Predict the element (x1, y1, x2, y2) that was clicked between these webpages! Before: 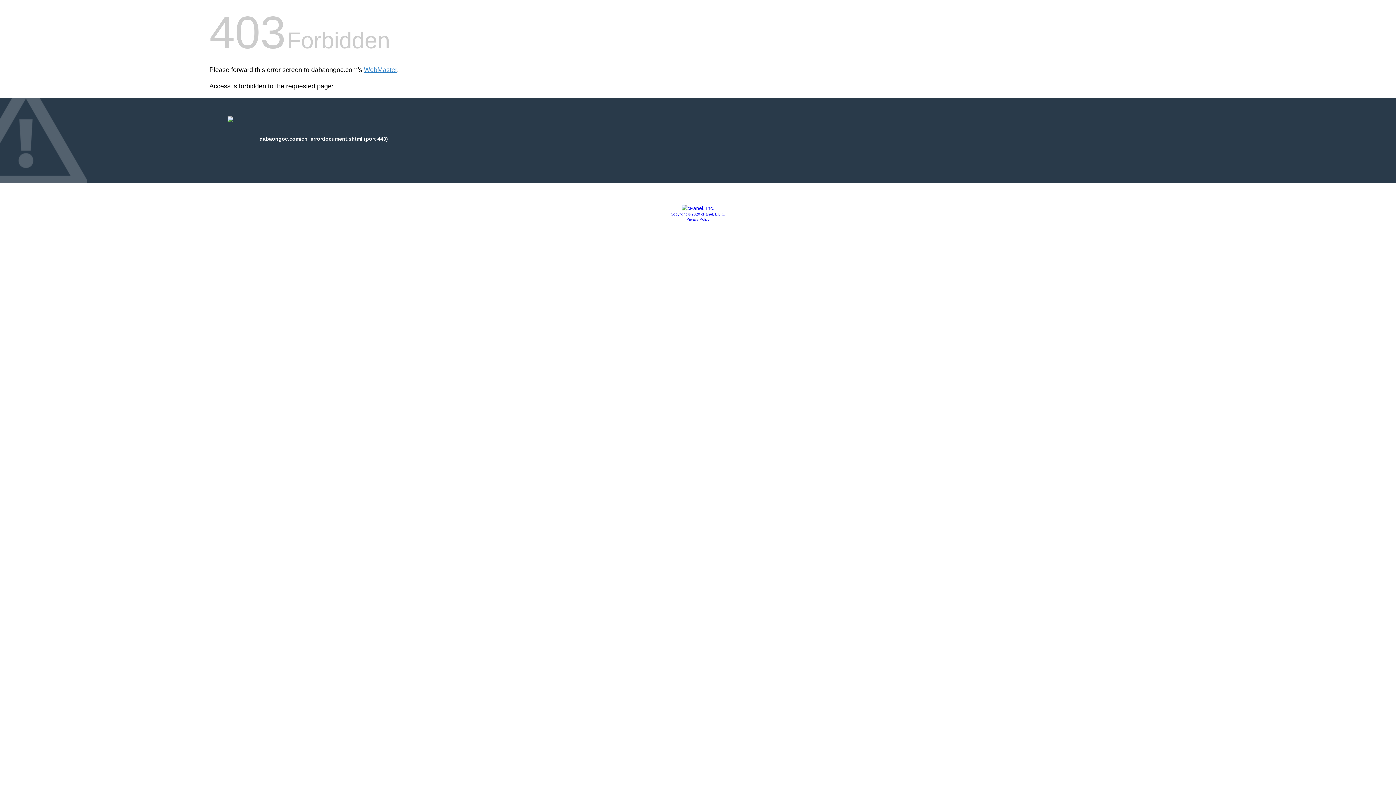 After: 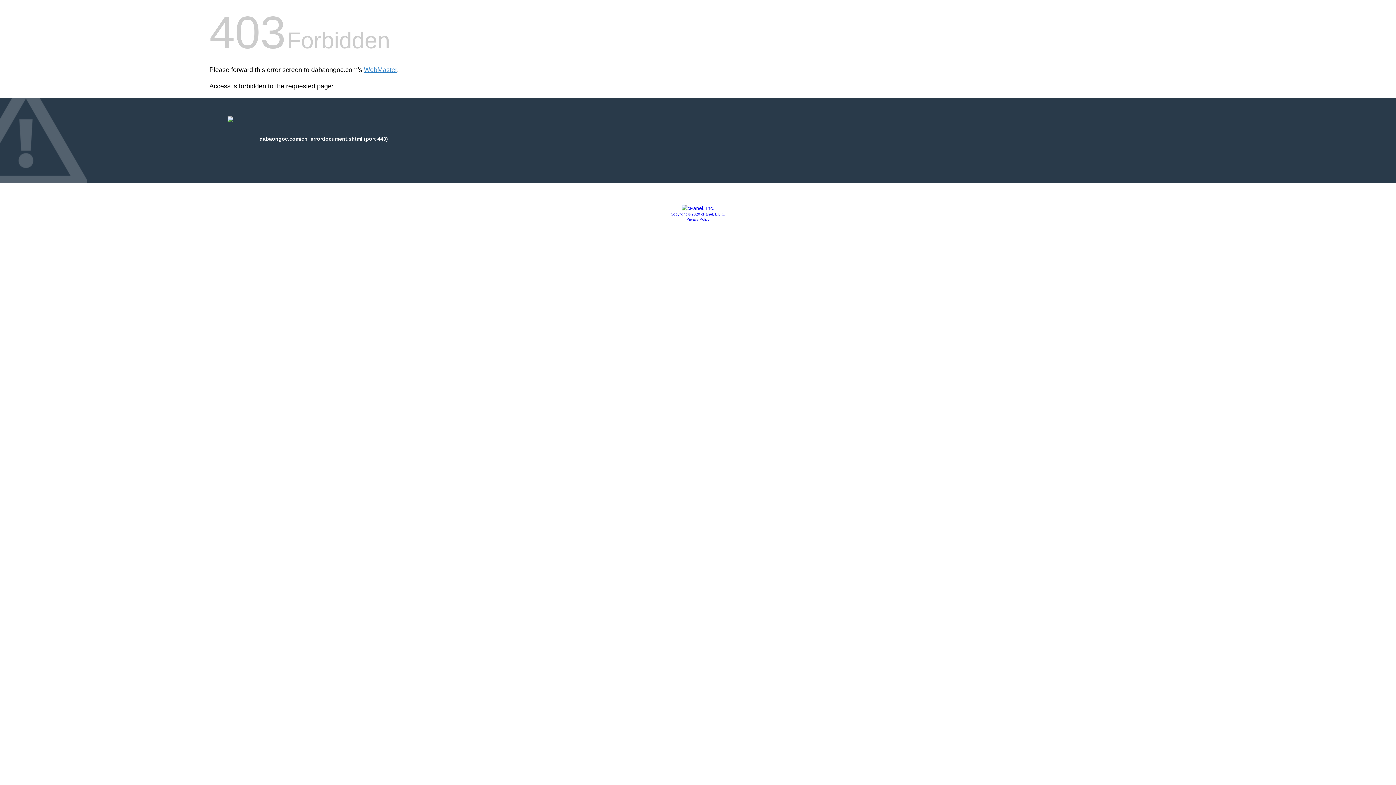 Action: bbox: (681, 205, 714, 211)